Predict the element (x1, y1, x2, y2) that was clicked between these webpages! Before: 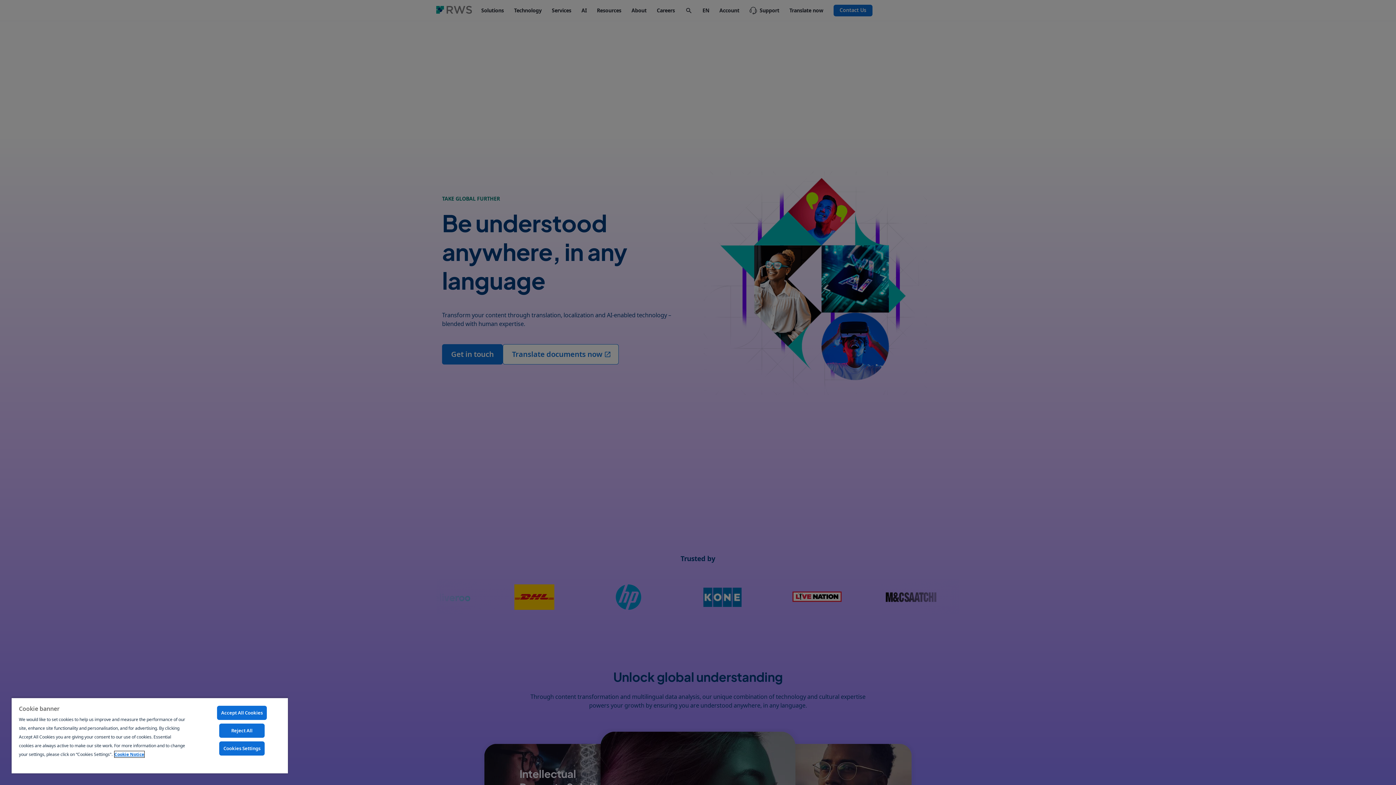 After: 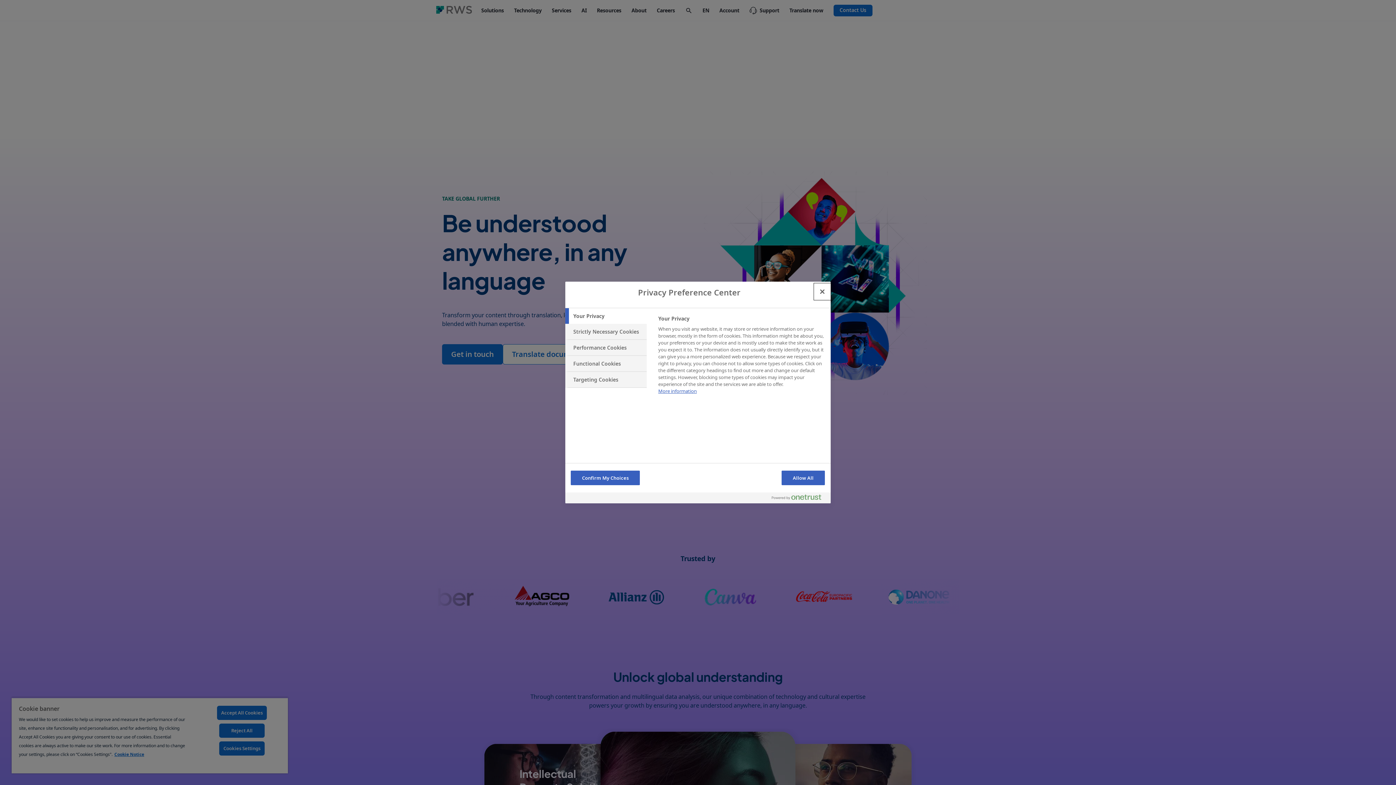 Action: label: Cookies Settings bbox: (219, 741, 264, 756)